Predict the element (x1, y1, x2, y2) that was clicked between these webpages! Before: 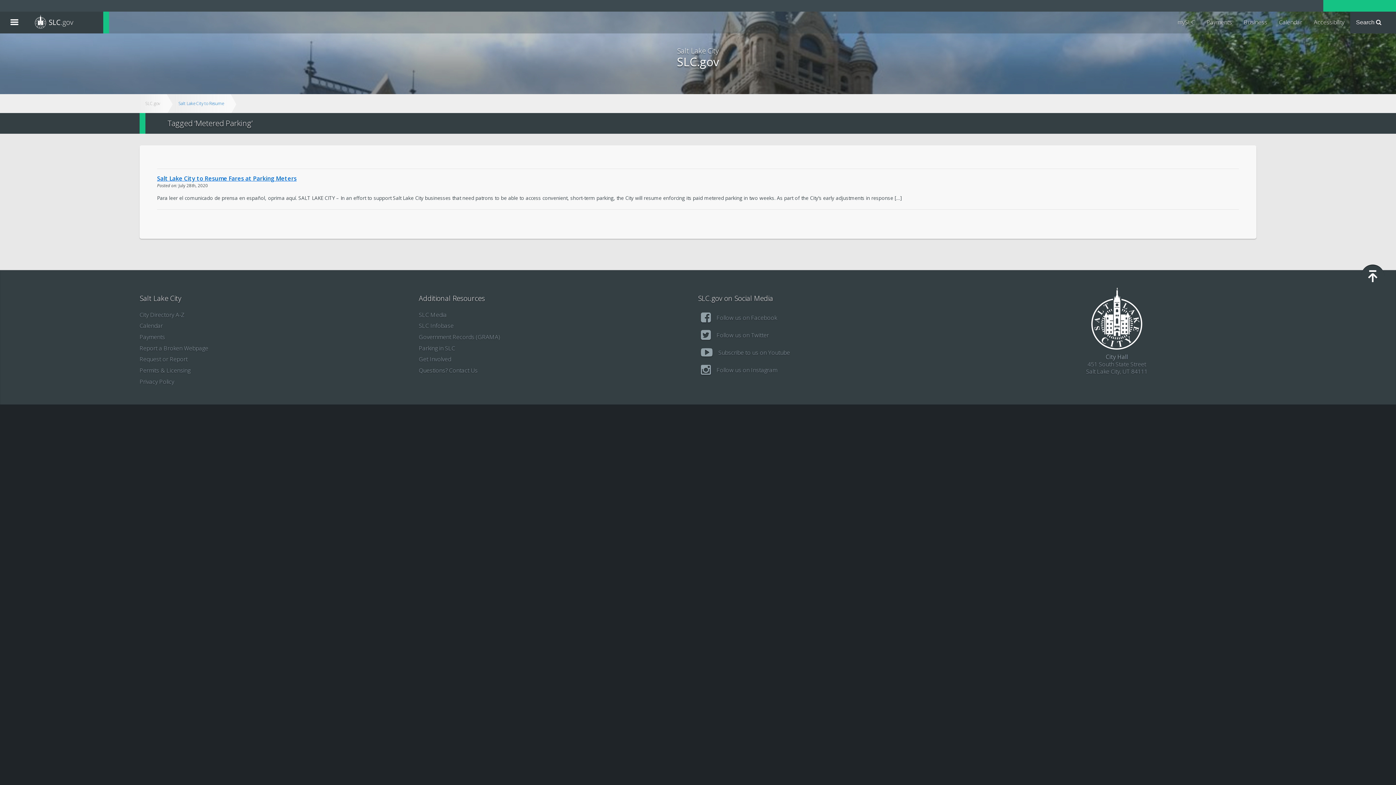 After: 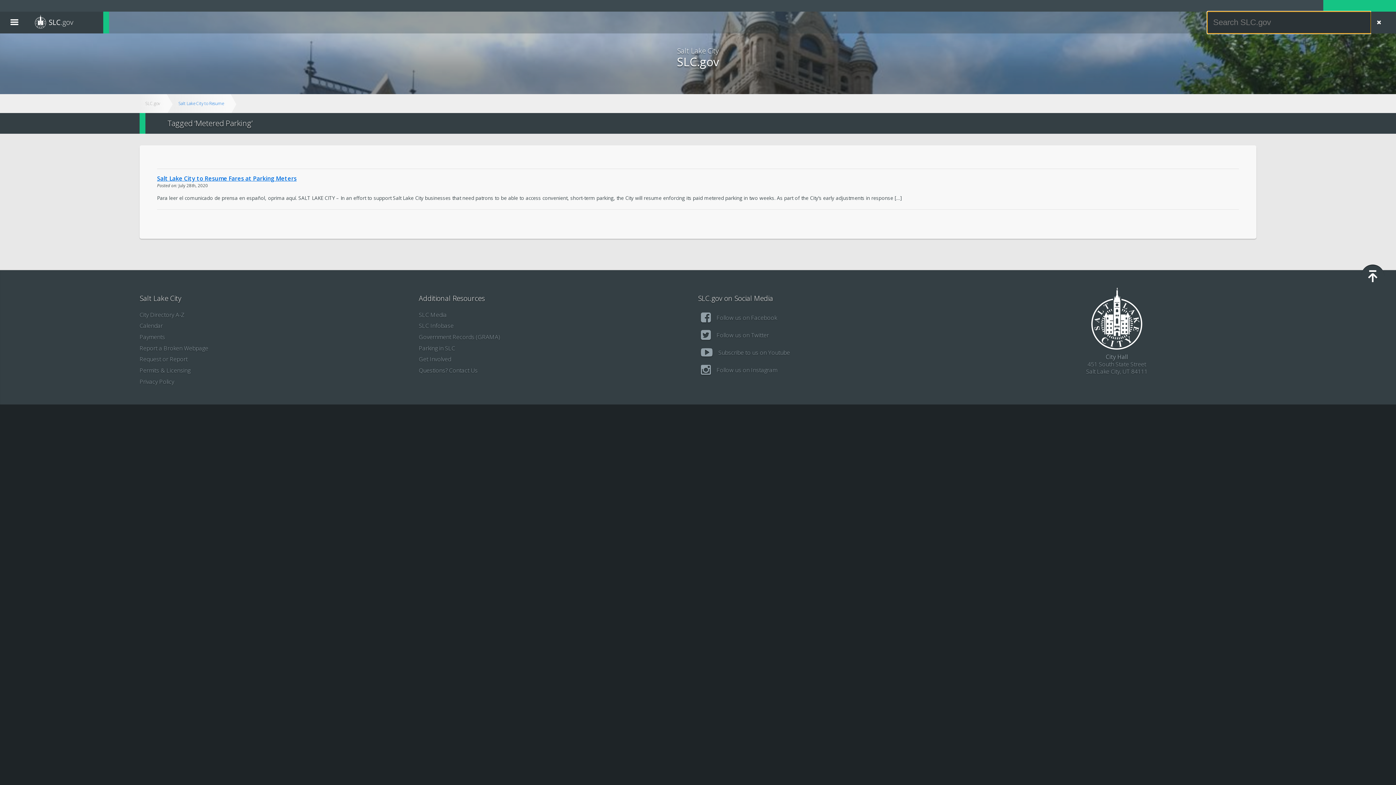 Action: label: Search  bbox: (1350, 11, 1396, 33)